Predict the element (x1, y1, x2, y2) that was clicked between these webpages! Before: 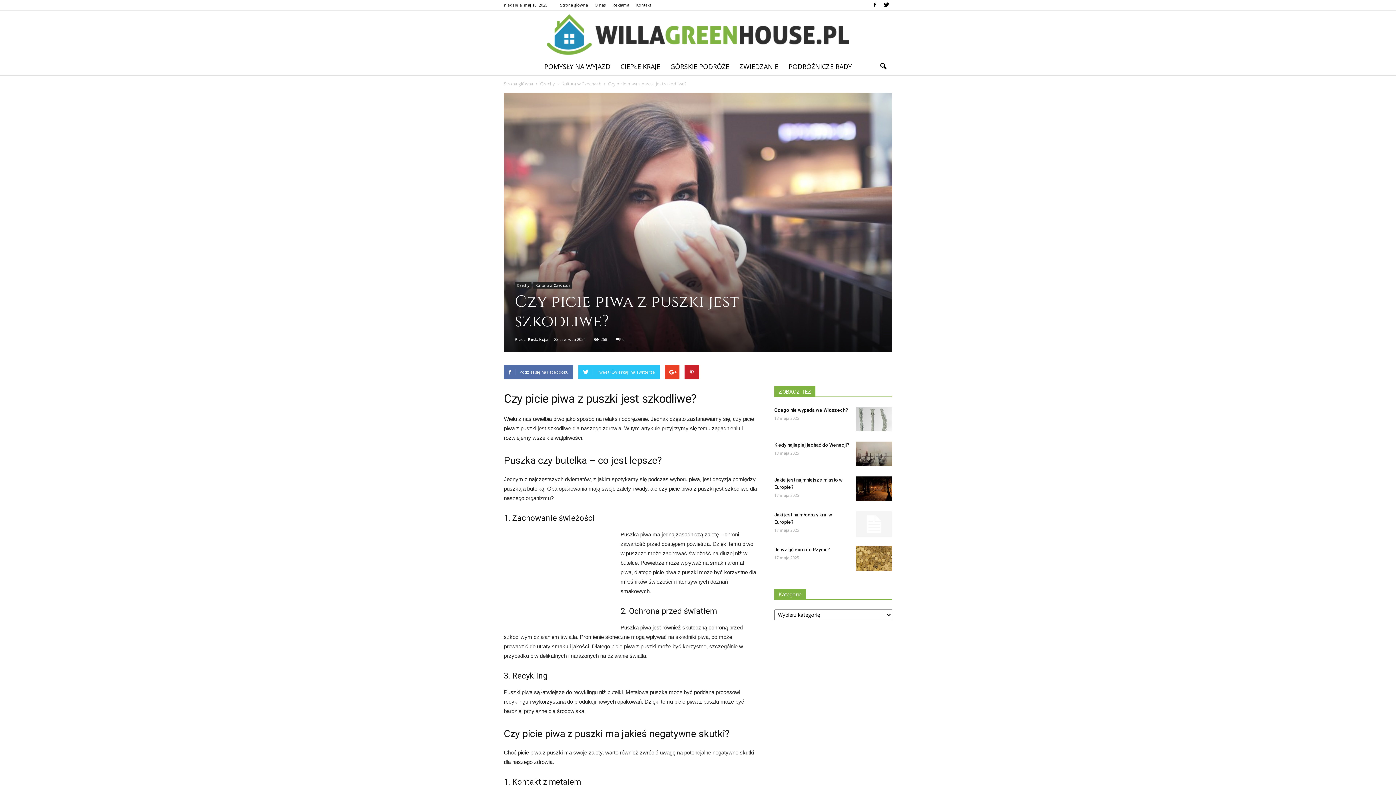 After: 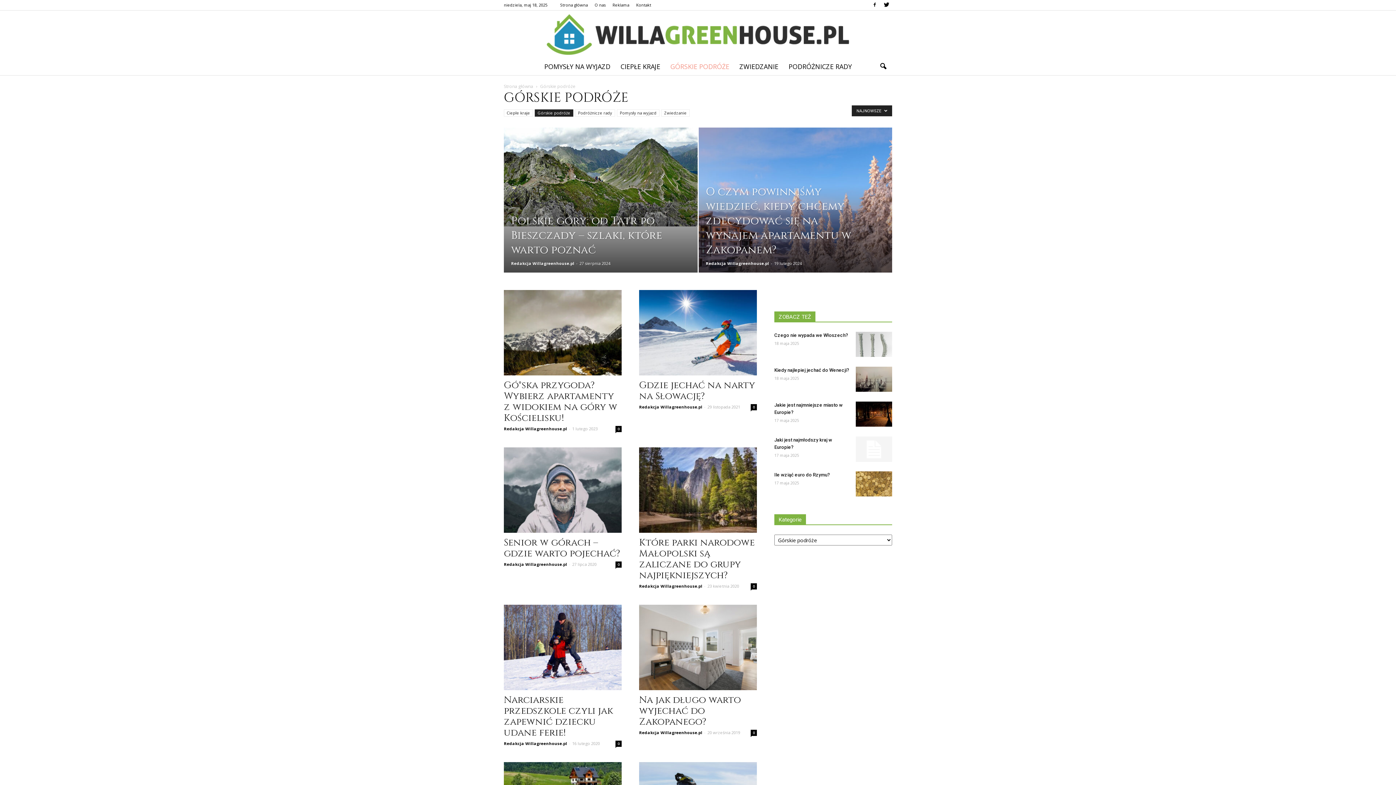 Action: bbox: (665, 57, 734, 75) label: GÓRSKIE PODRÓŻE